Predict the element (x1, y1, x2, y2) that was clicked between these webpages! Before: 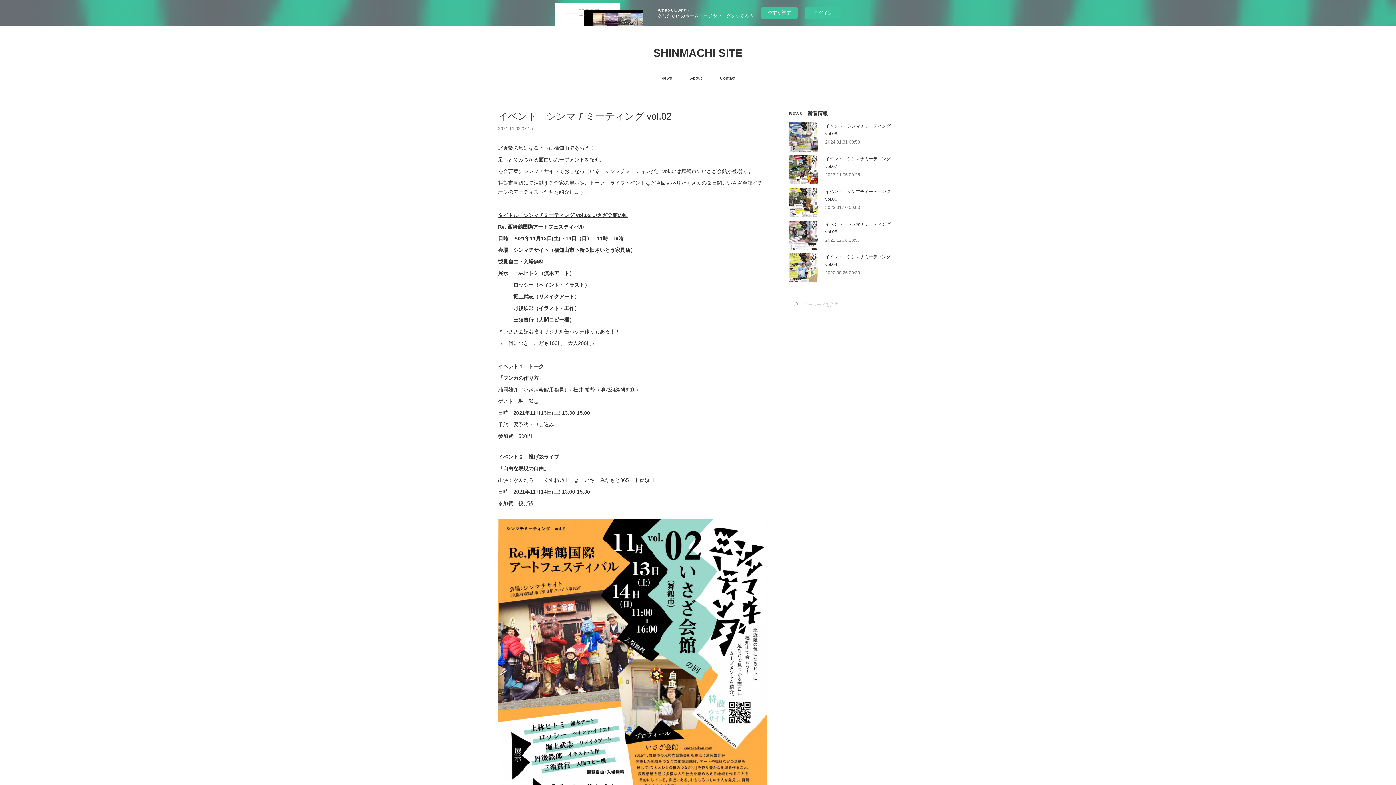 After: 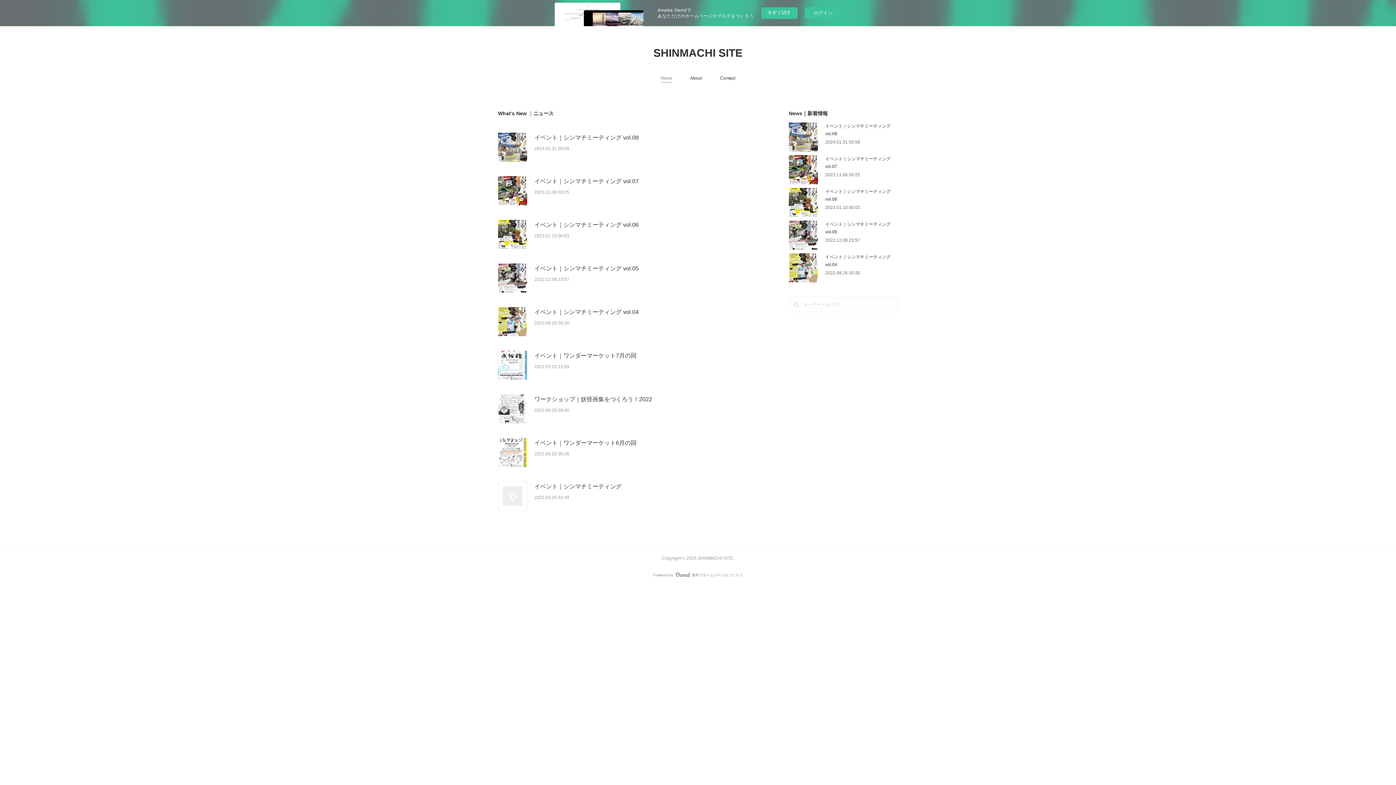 Action: bbox: (660, 72, 672, 83) label: News